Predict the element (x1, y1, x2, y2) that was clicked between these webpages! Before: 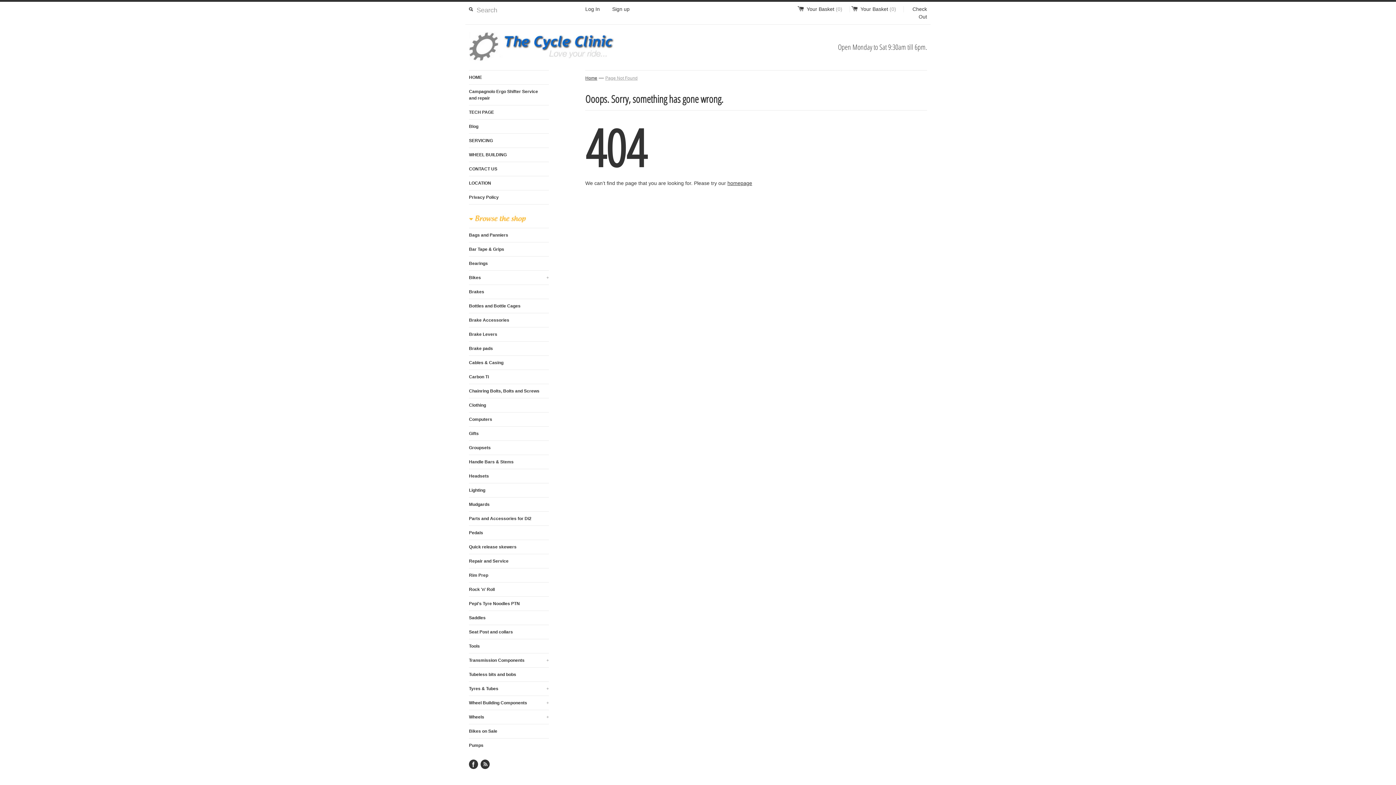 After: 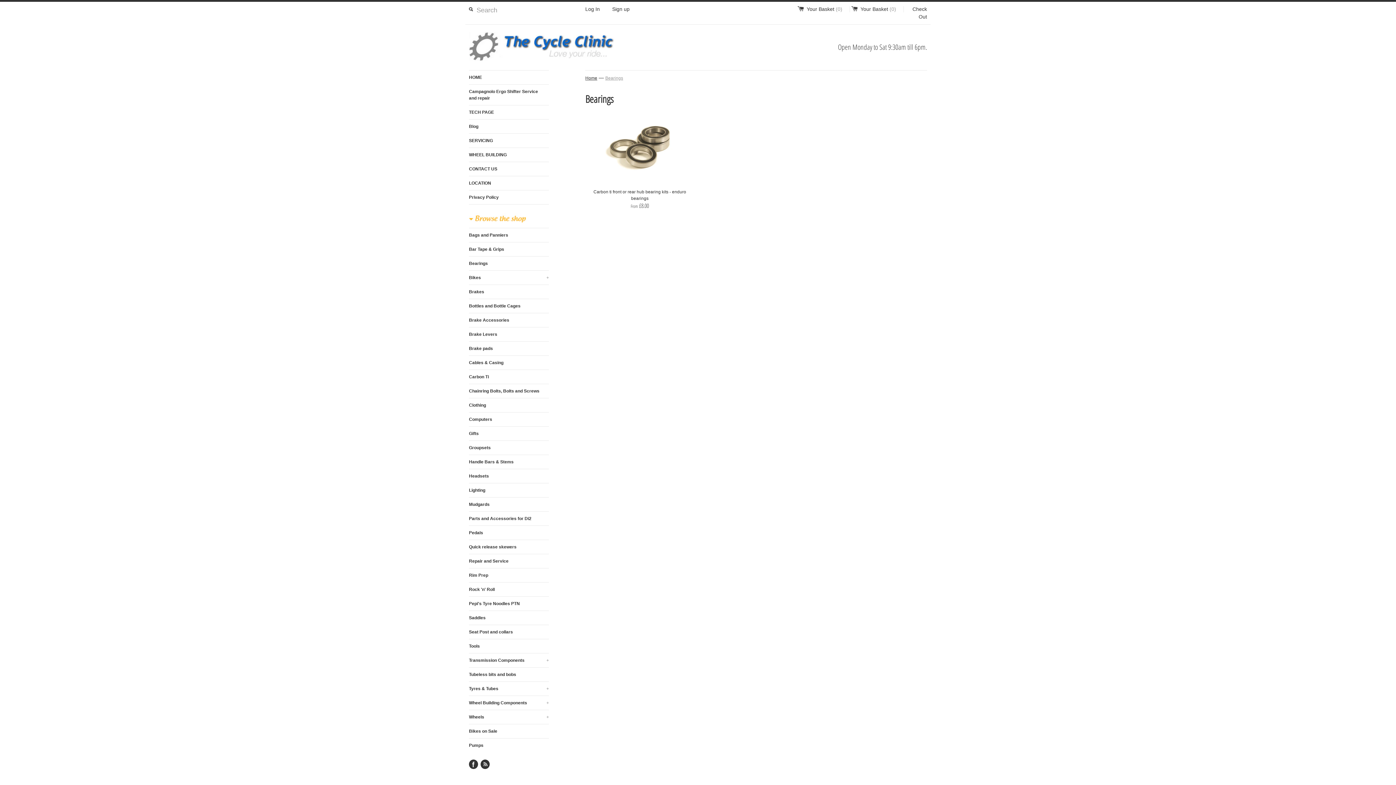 Action: label: Bearings bbox: (469, 256, 549, 270)